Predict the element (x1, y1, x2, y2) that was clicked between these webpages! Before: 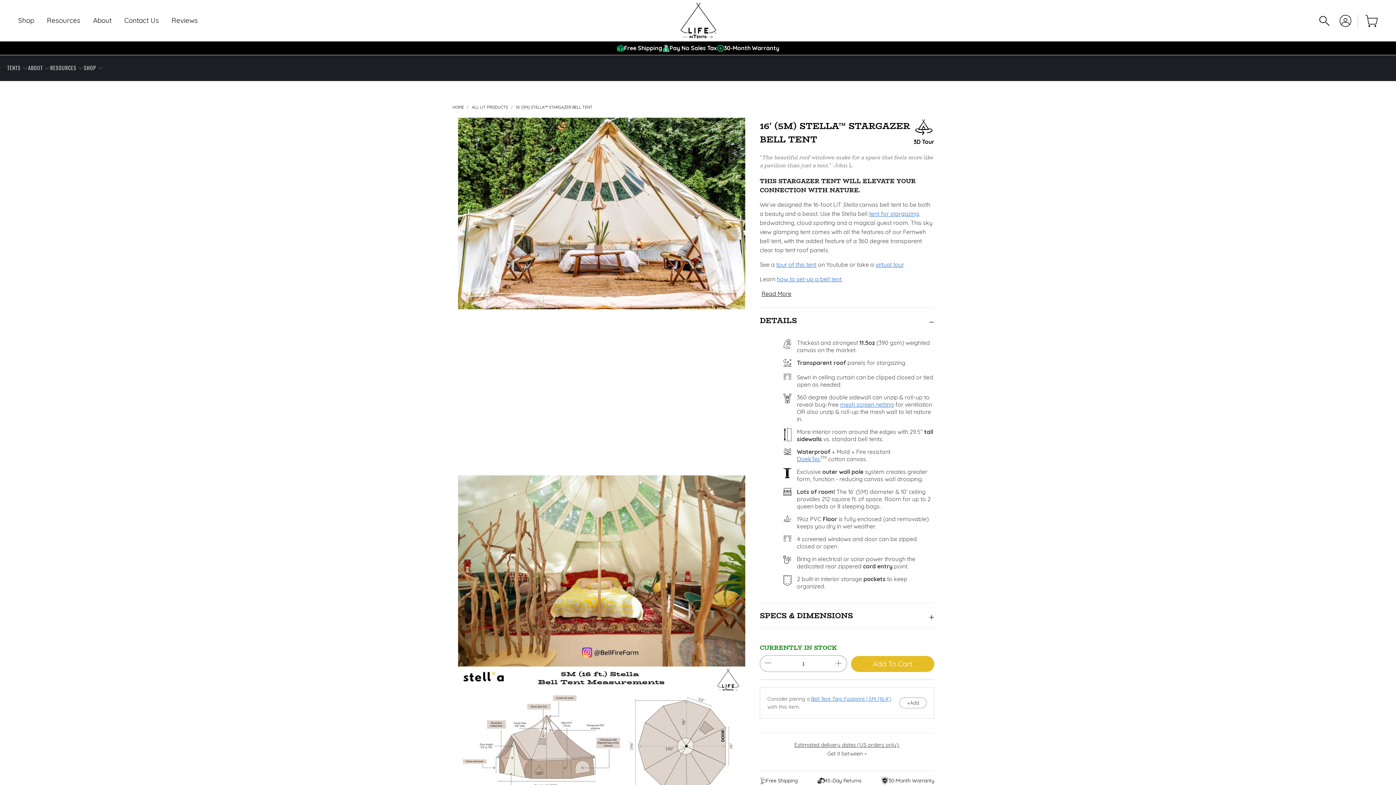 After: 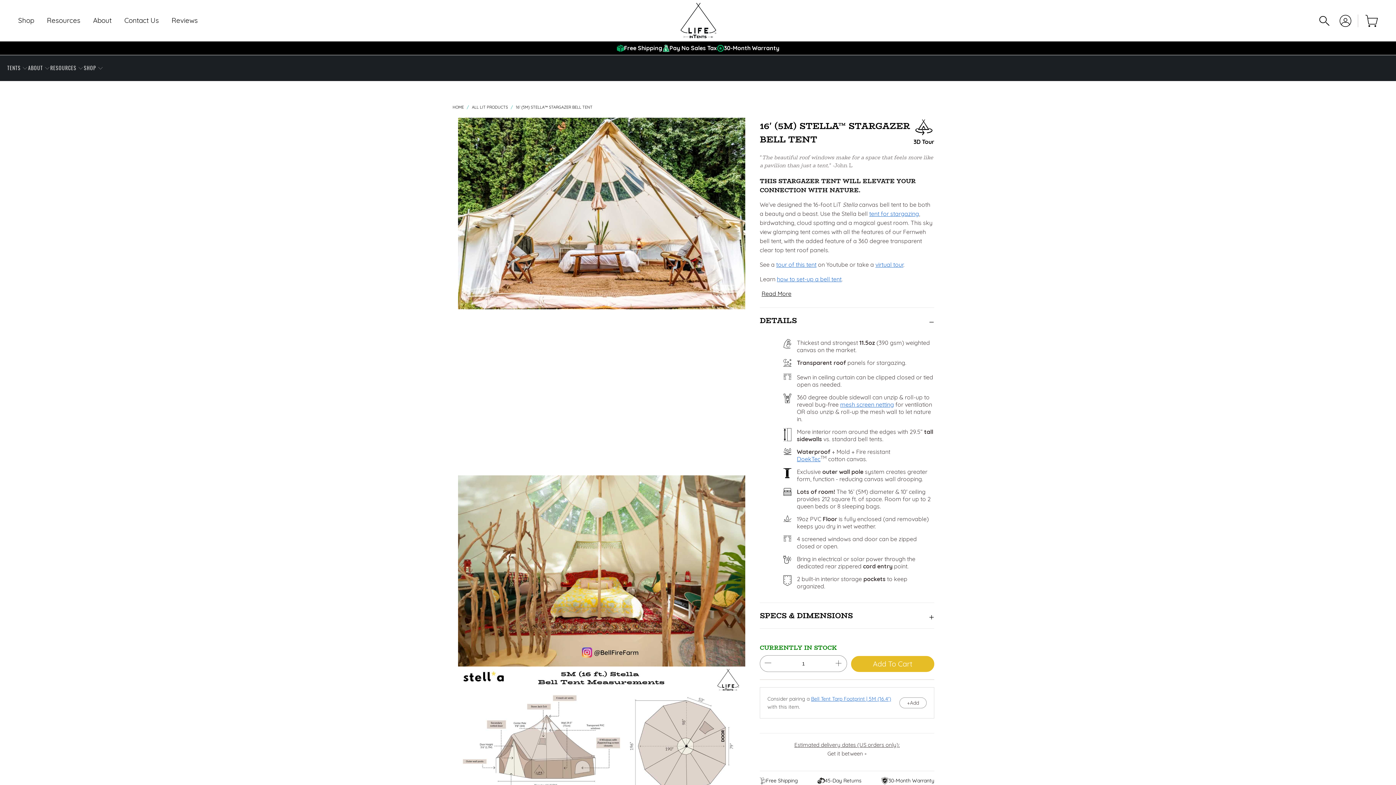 Action: label: Shop bbox: (18, 11, 34, 29)